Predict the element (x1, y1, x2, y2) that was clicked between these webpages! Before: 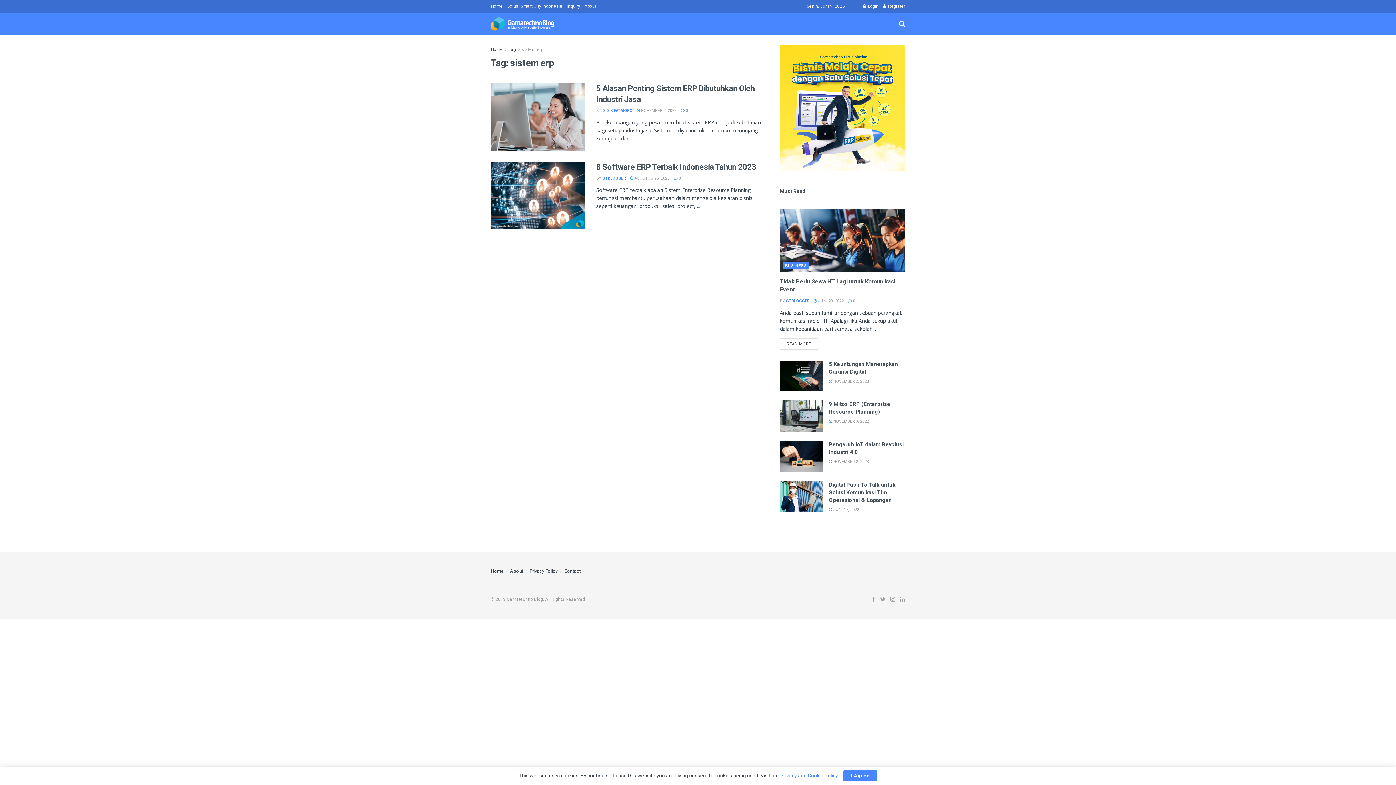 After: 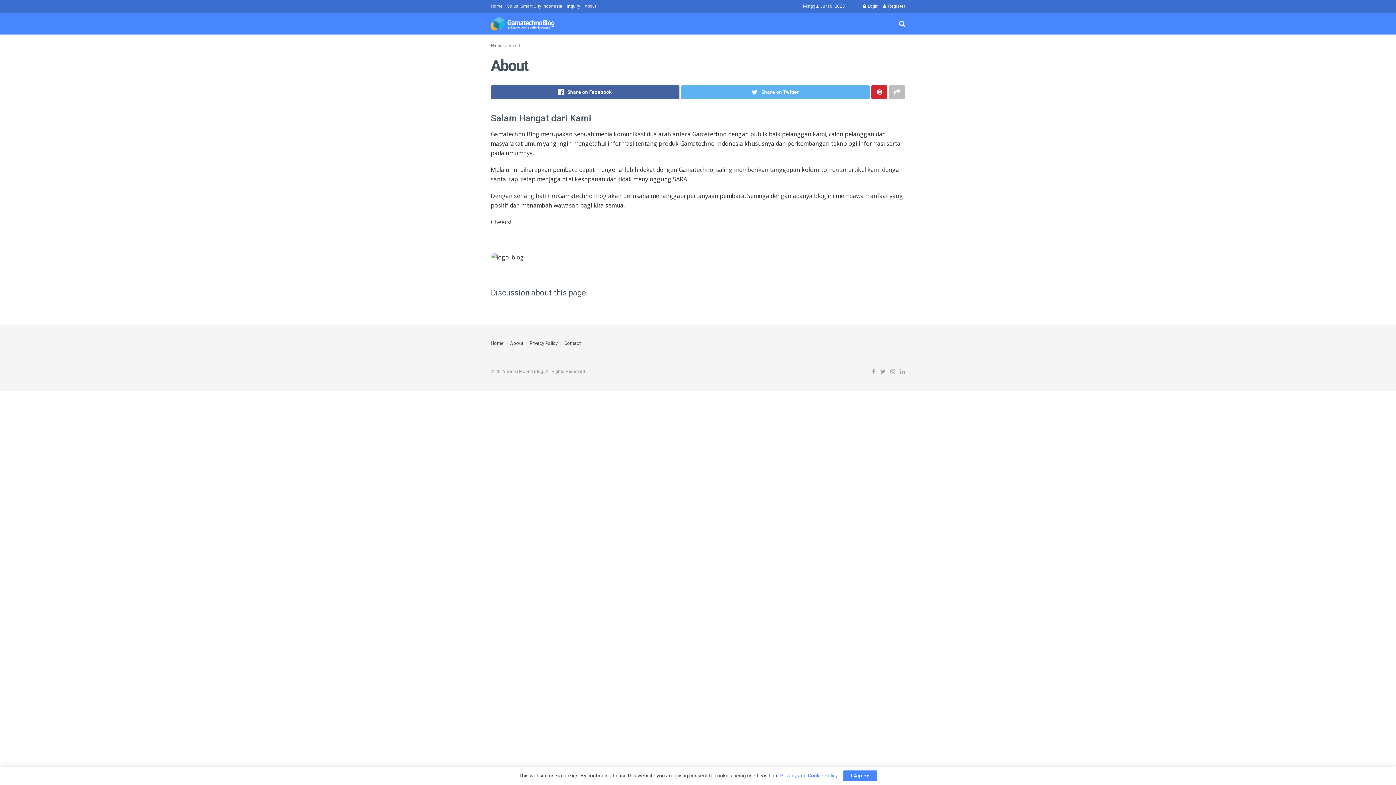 Action: bbox: (510, 568, 523, 574) label: About